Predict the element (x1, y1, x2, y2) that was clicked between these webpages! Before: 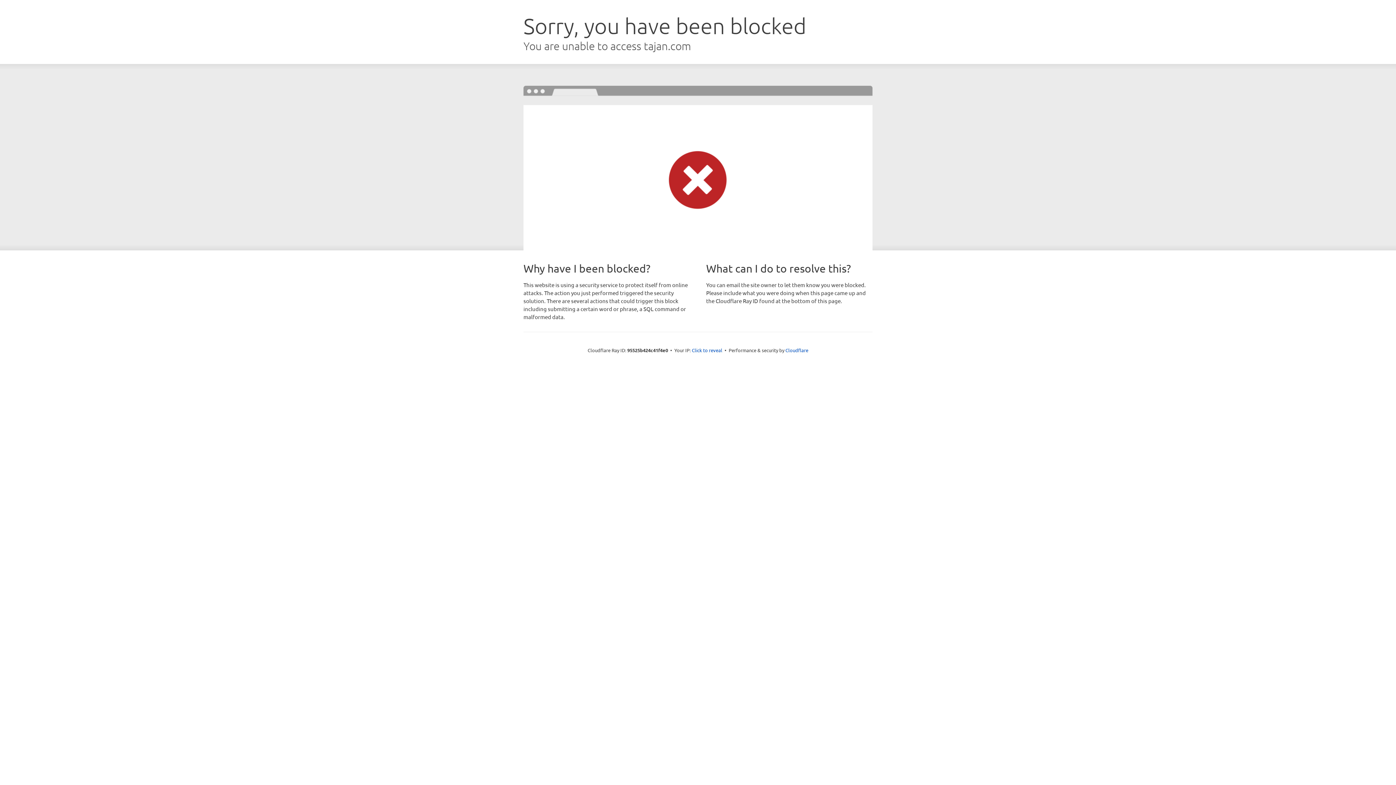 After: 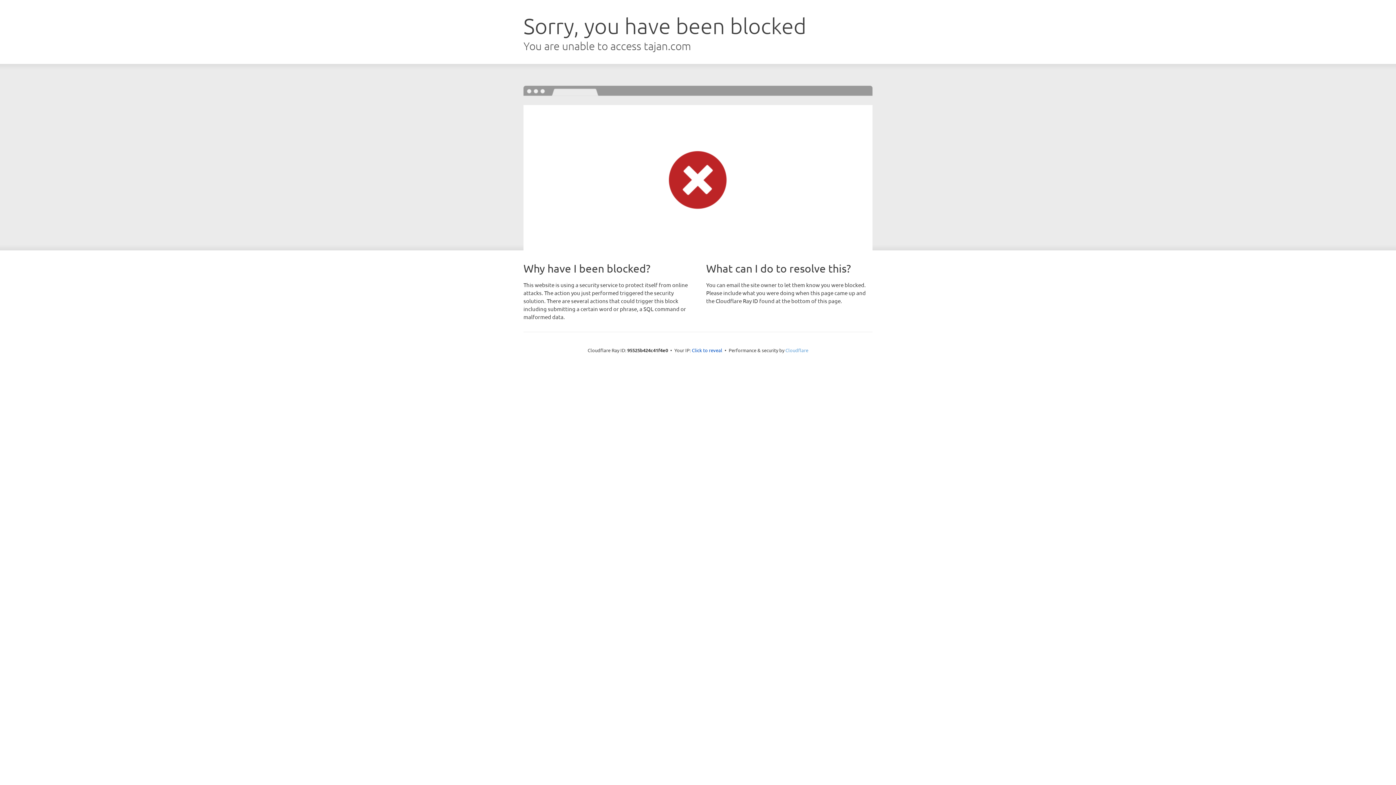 Action: label: Cloudflare bbox: (785, 347, 808, 353)